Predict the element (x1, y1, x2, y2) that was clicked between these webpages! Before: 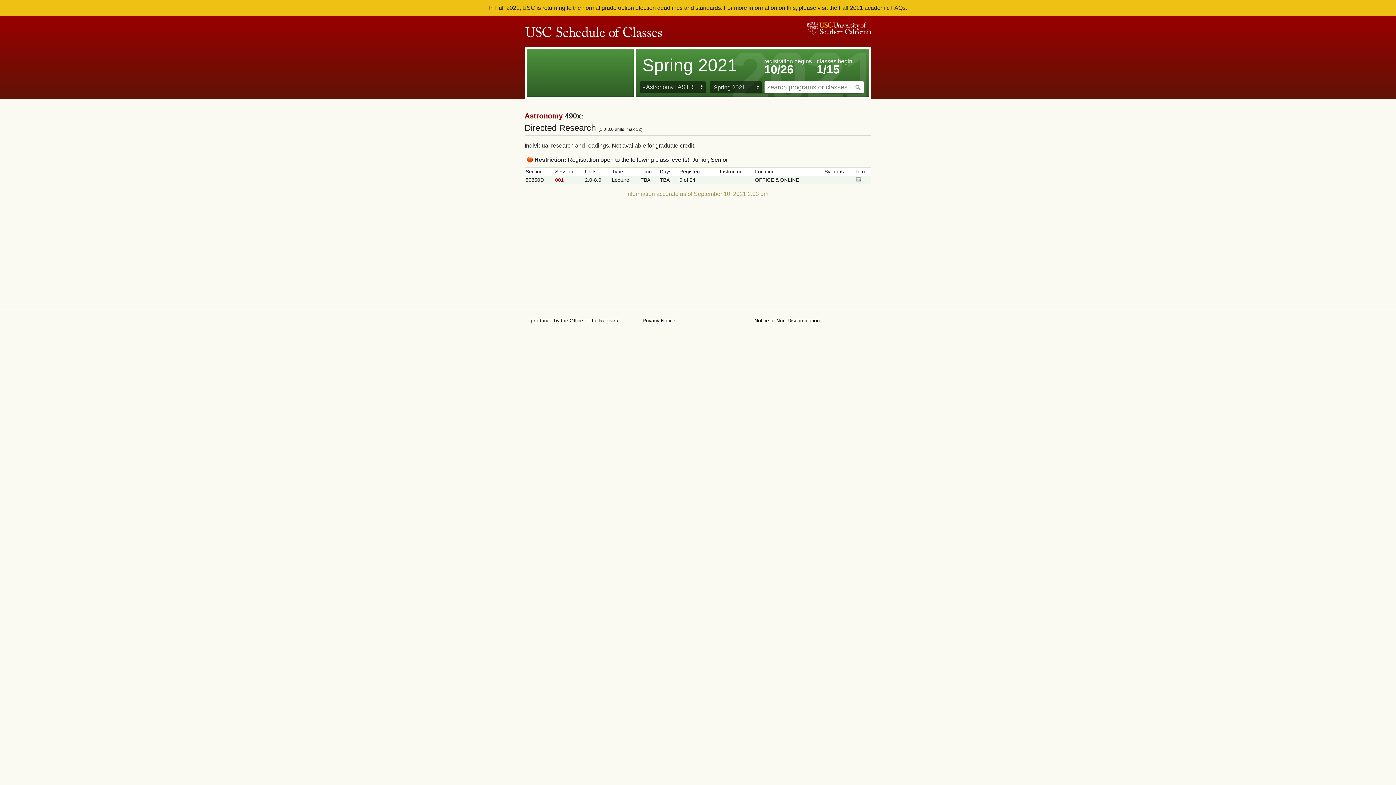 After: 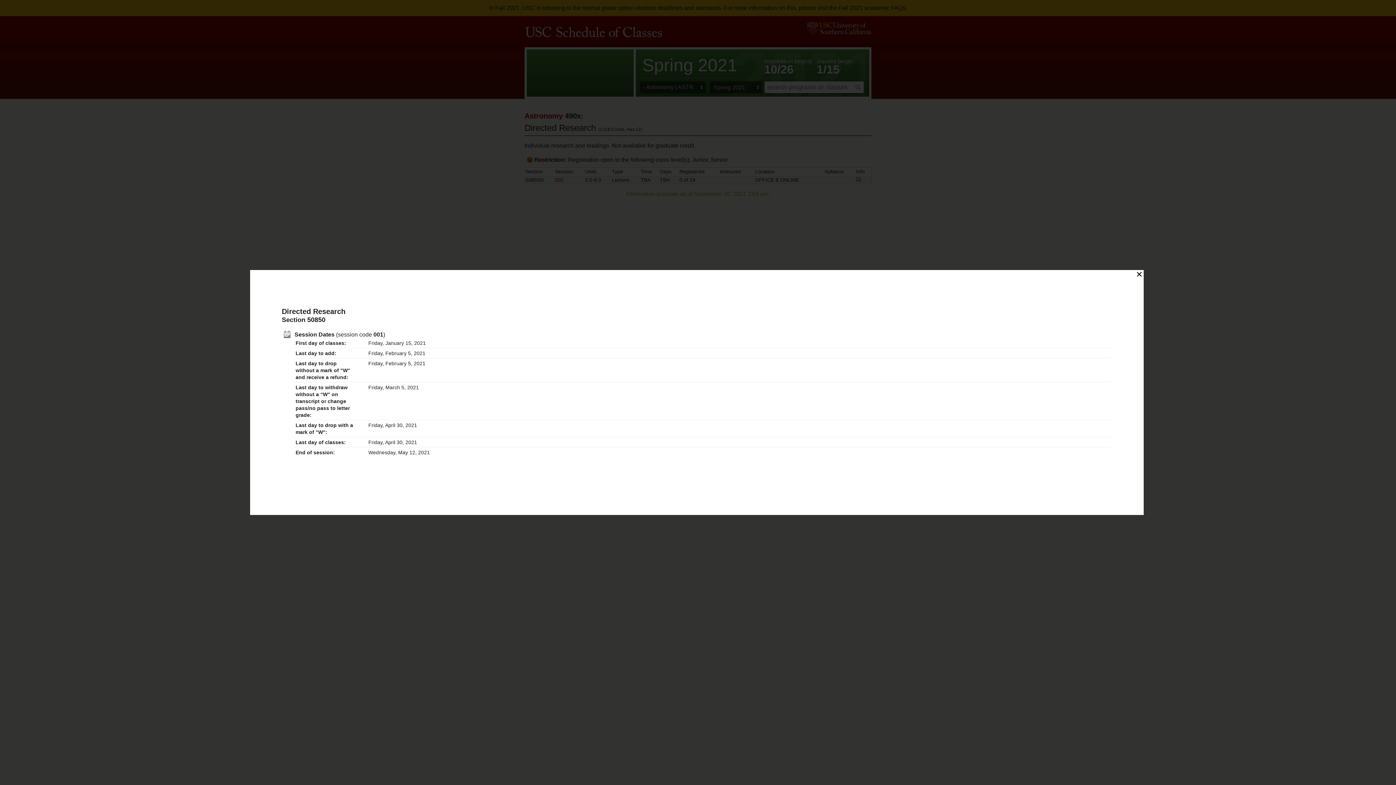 Action: bbox: (856, 177, 870, 182)